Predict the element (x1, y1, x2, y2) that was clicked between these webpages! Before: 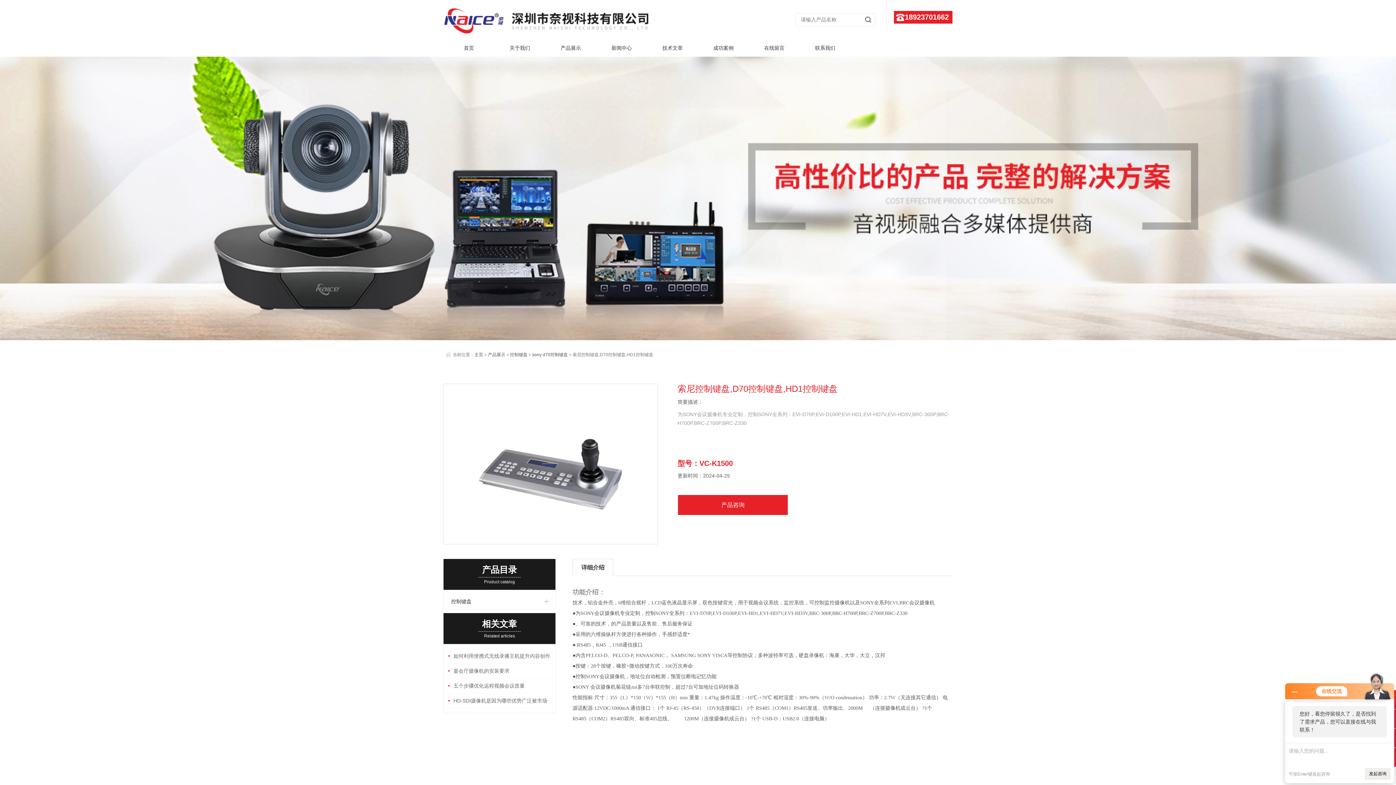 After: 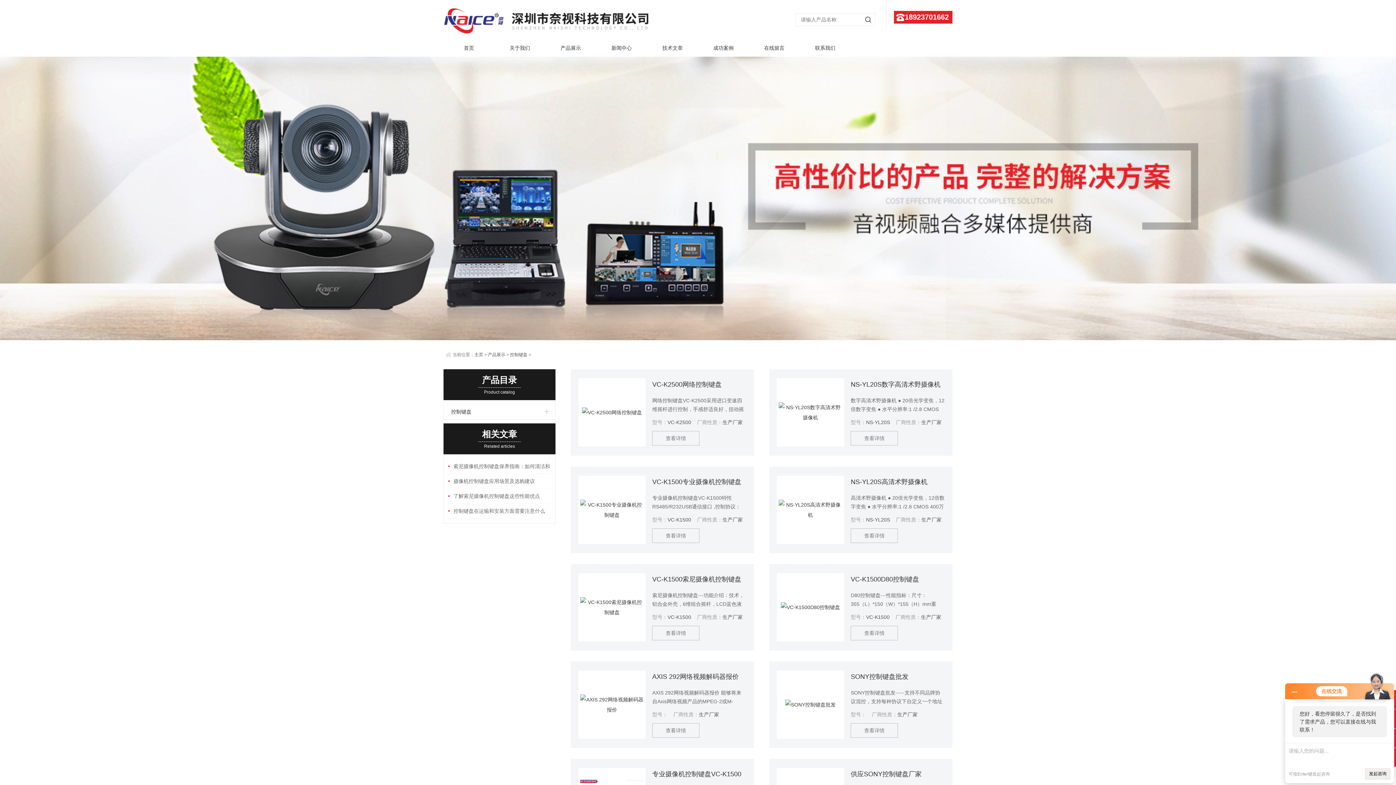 Action: label: 控制键盘 bbox: (510, 352, 527, 357)